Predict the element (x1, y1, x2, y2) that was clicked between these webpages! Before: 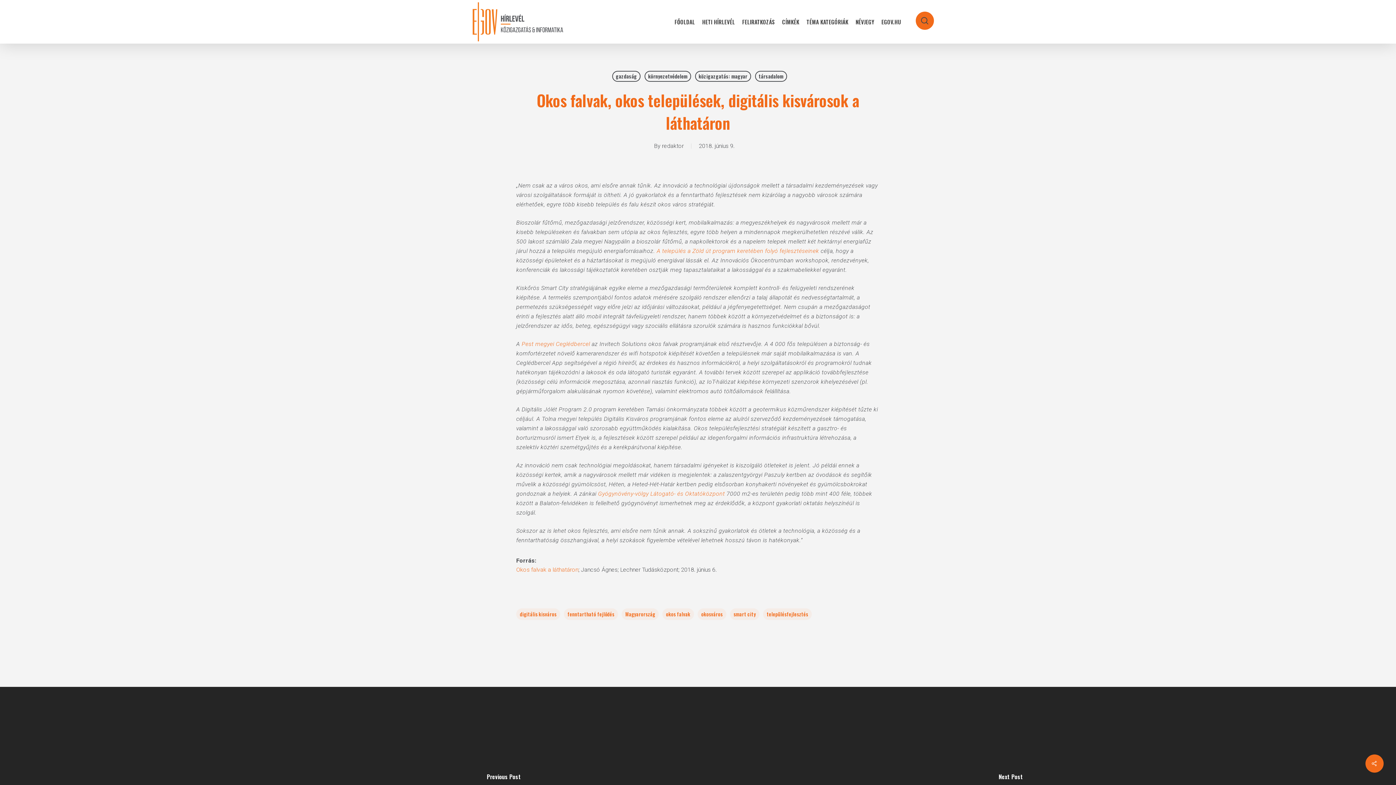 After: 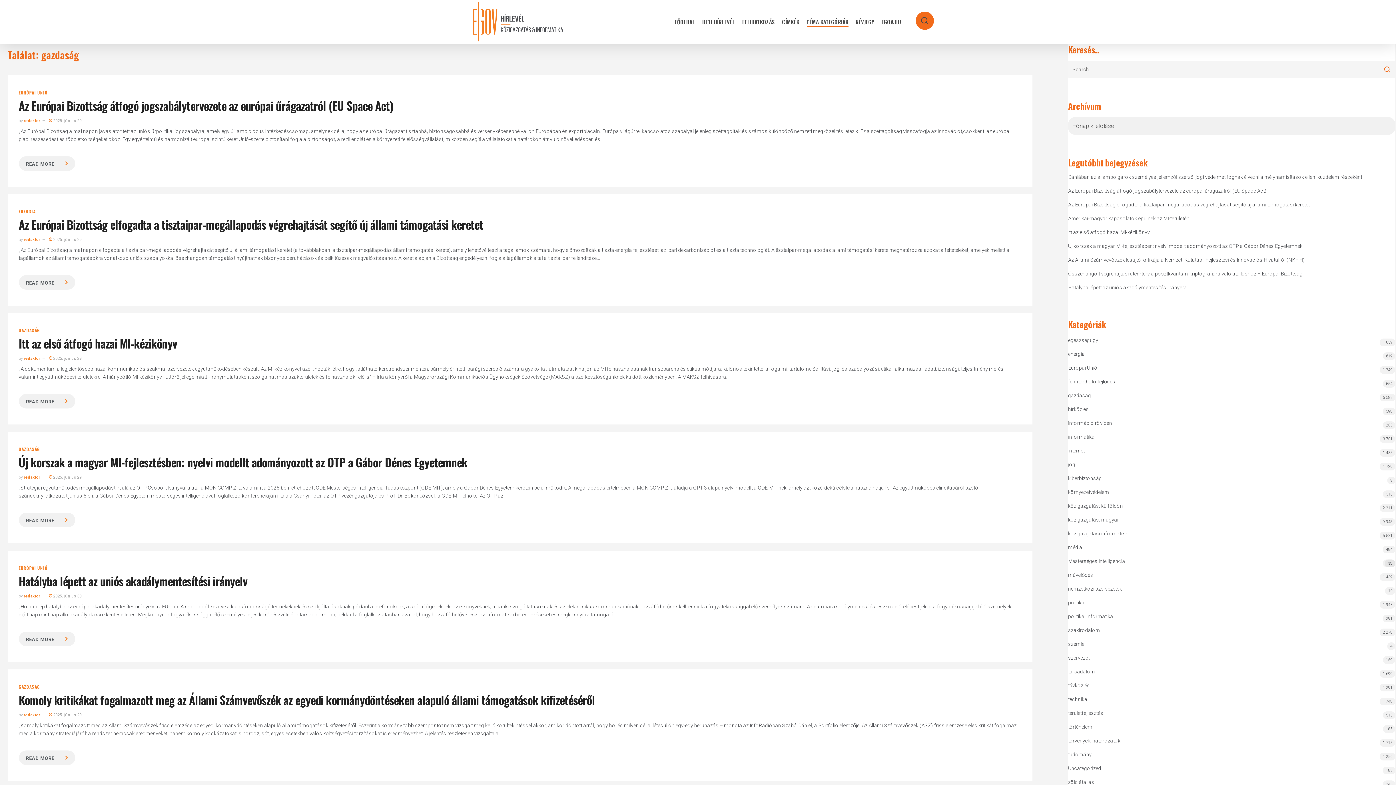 Action: bbox: (612, 70, 640, 81) label: gazdaság